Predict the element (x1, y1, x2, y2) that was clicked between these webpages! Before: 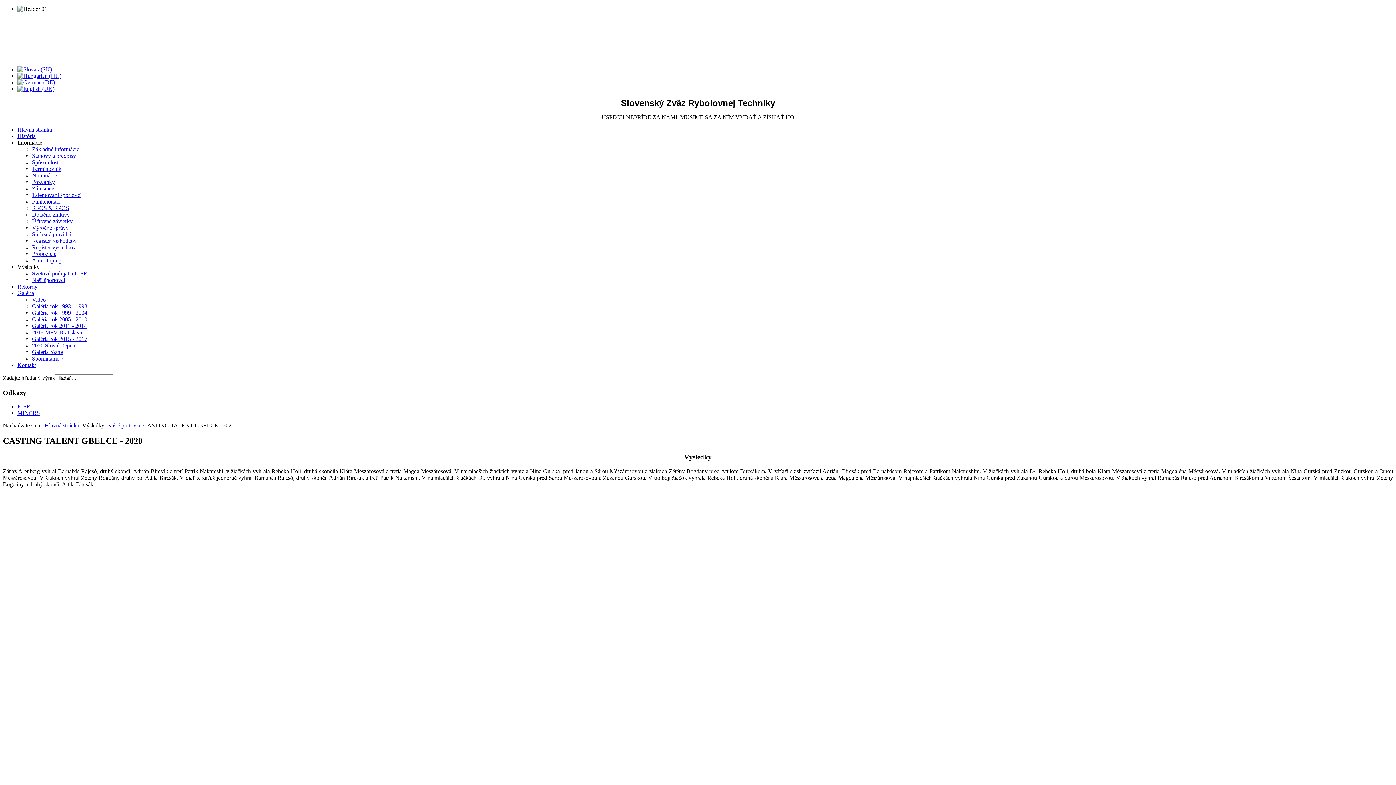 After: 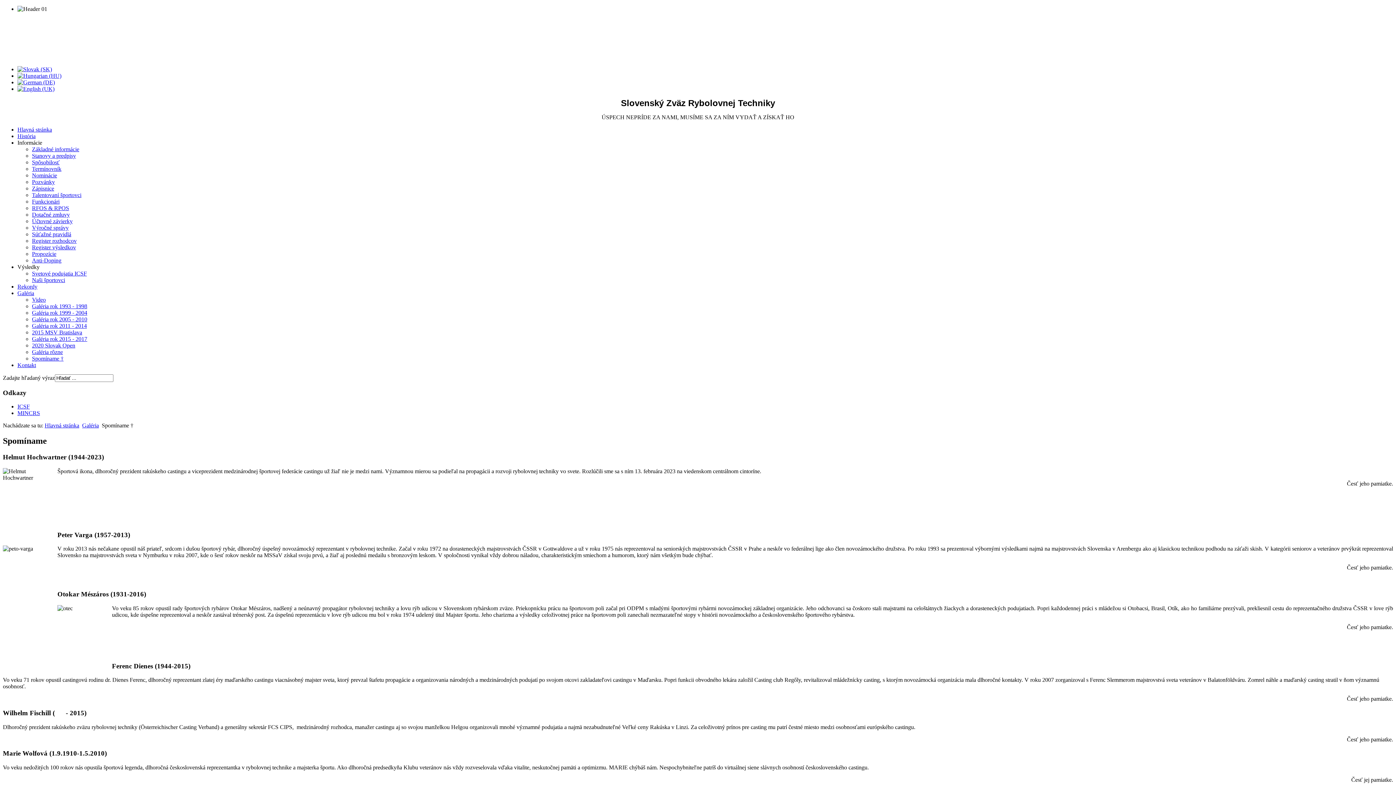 Action: label: Spomíname † bbox: (32, 355, 63, 361)